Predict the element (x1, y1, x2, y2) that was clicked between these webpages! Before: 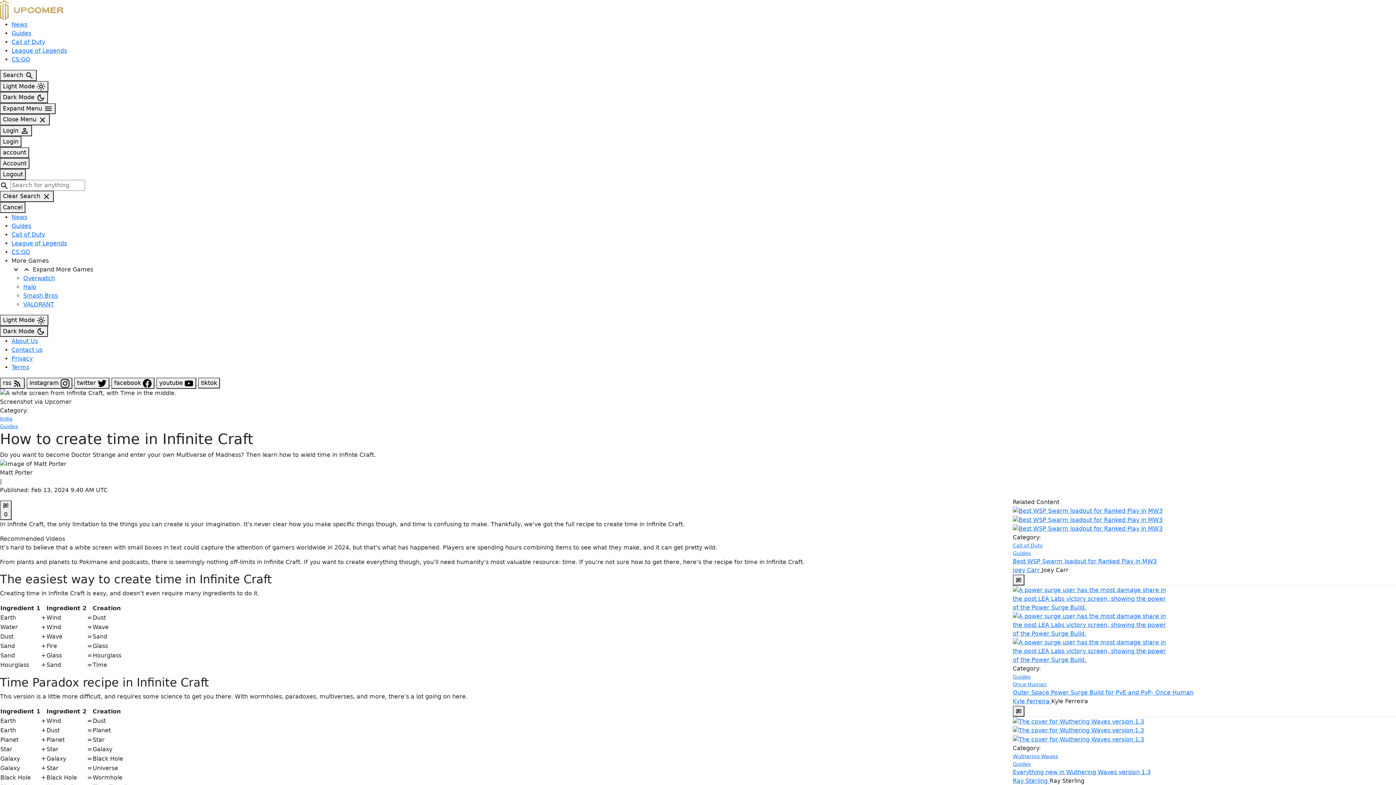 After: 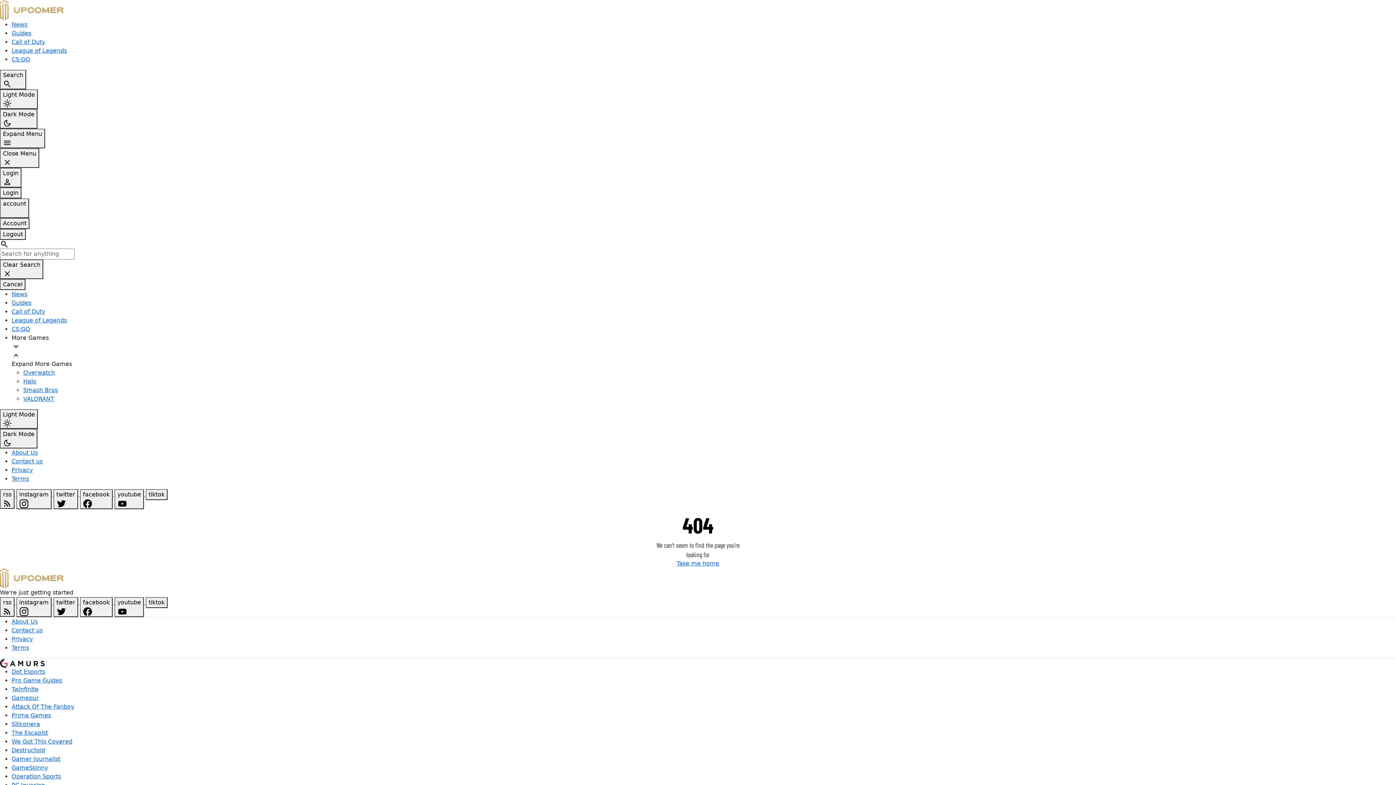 Action: bbox: (0, 160, 29, 166) label: Account